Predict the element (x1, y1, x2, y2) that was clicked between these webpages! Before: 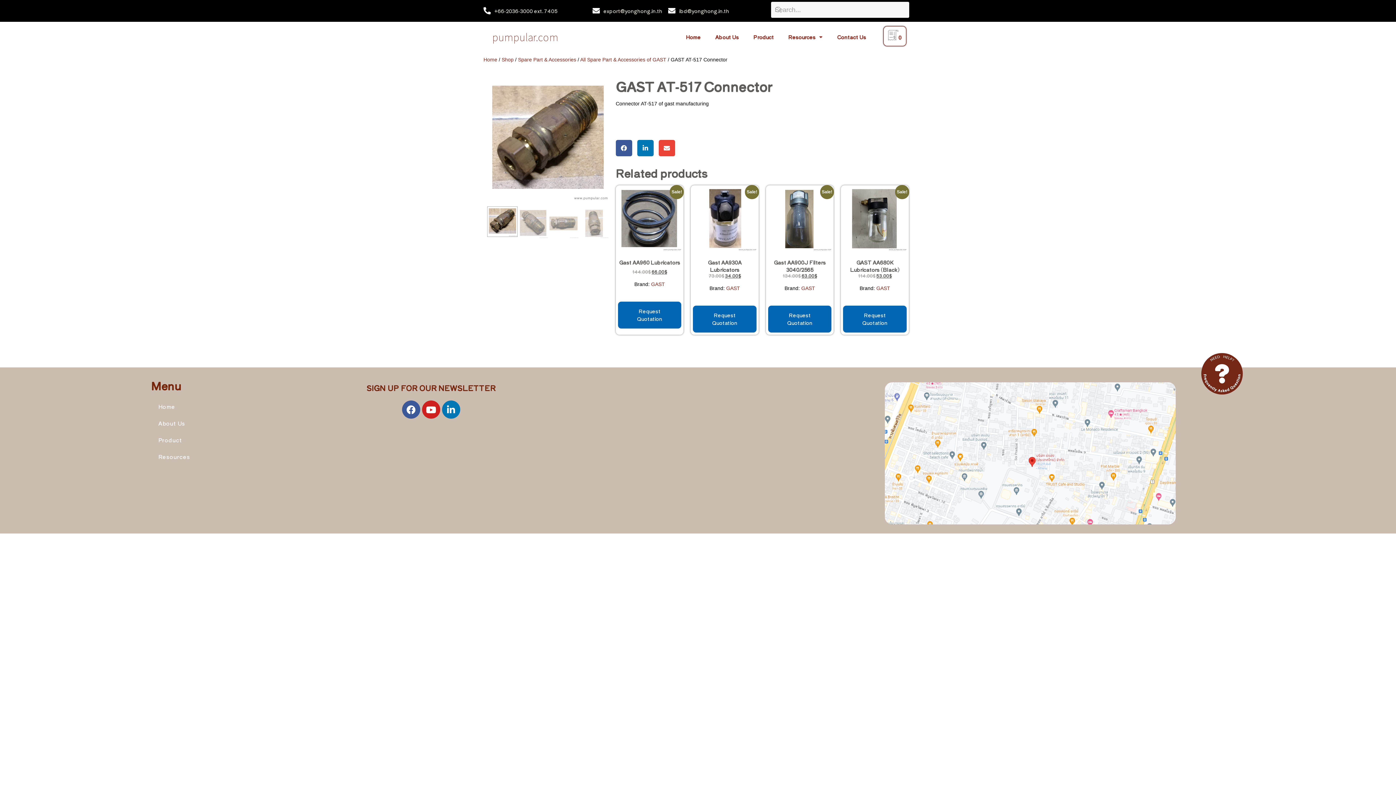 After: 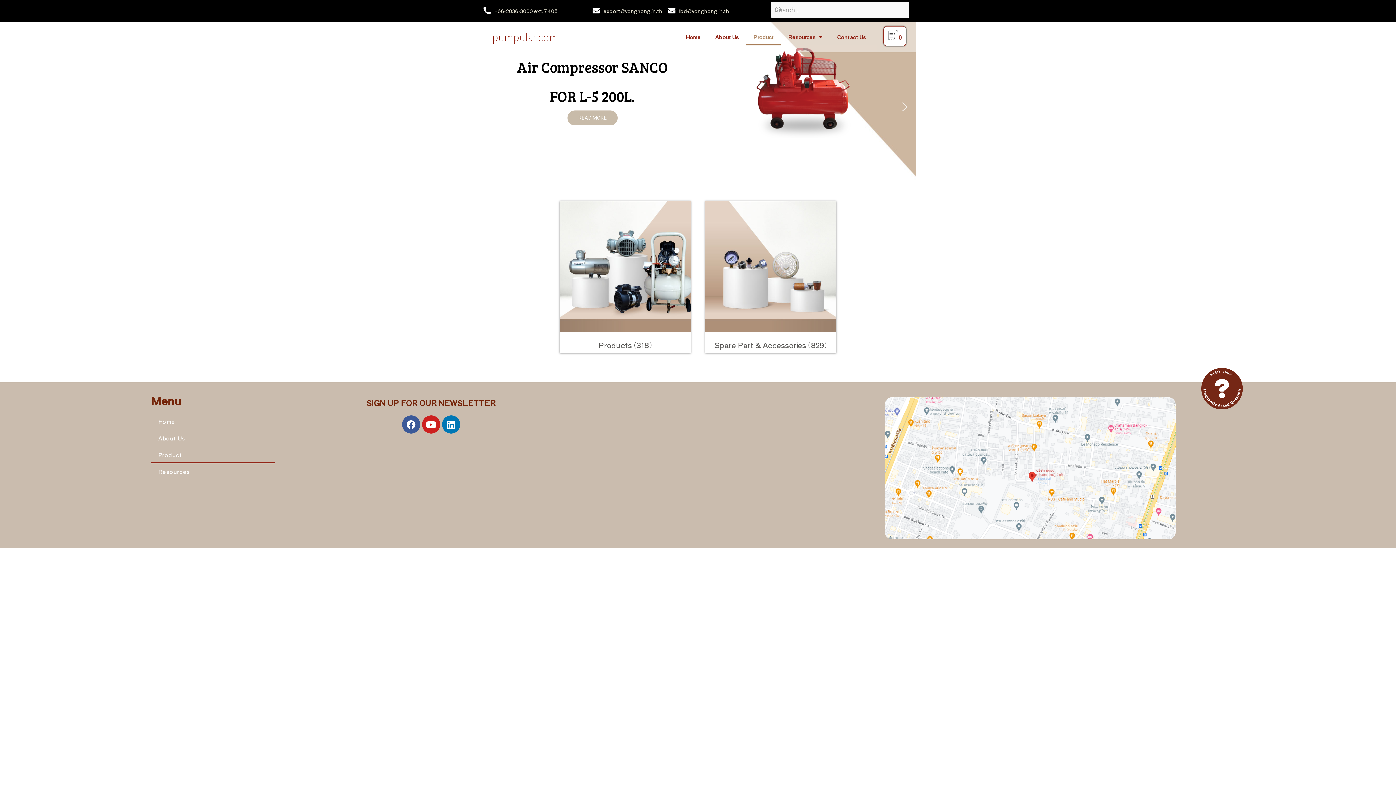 Action: label: Product bbox: (746, 28, 781, 45)